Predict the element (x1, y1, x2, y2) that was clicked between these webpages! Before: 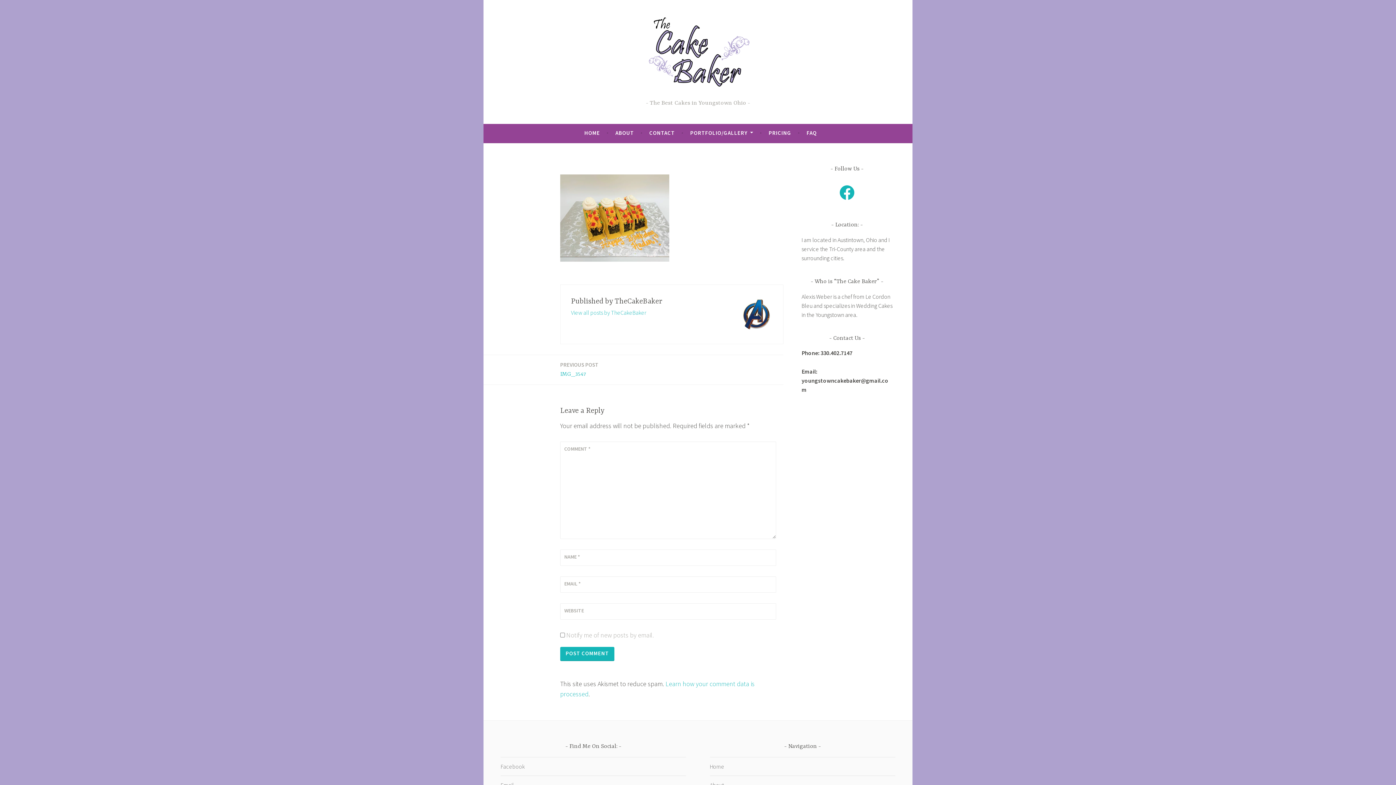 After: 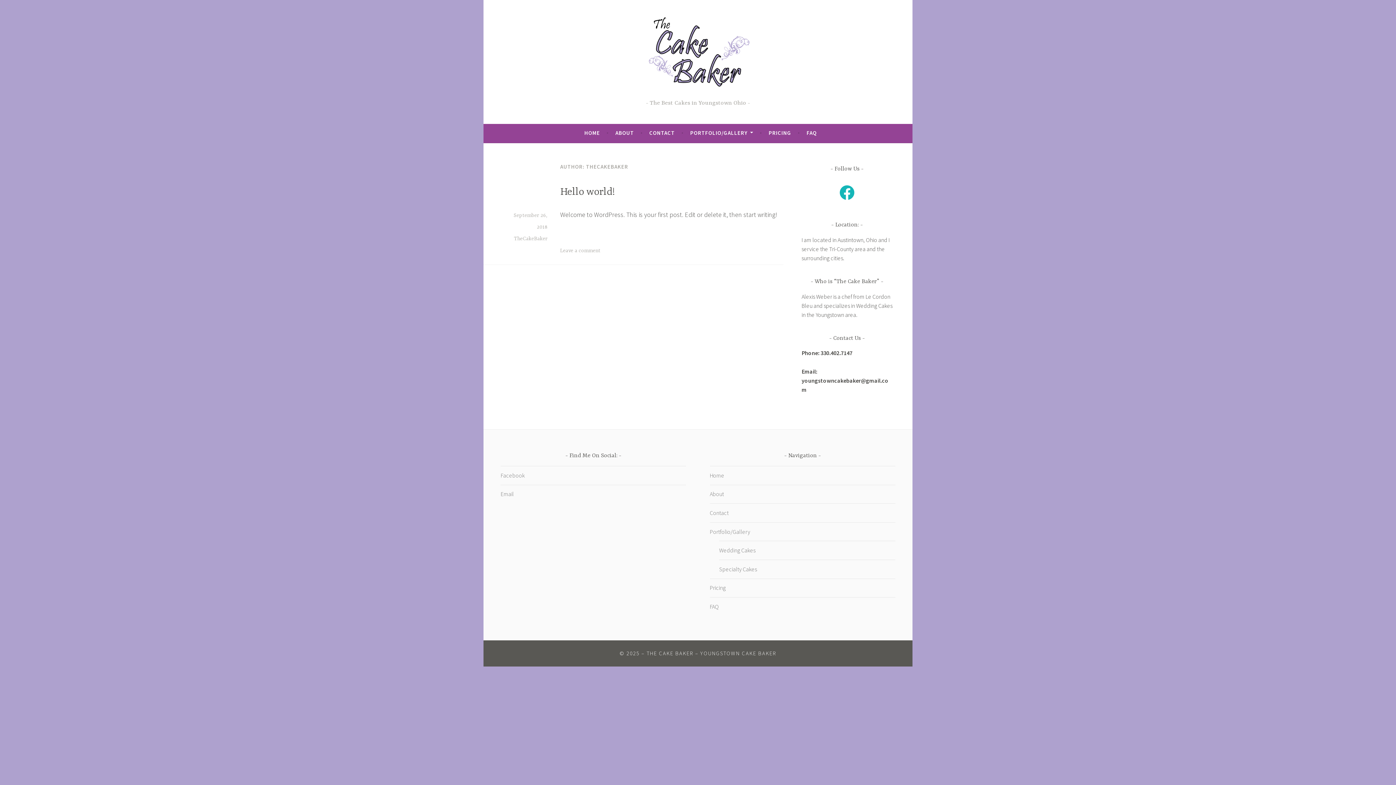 Action: bbox: (571, 309, 646, 316) label: View all posts by TheCakeBaker